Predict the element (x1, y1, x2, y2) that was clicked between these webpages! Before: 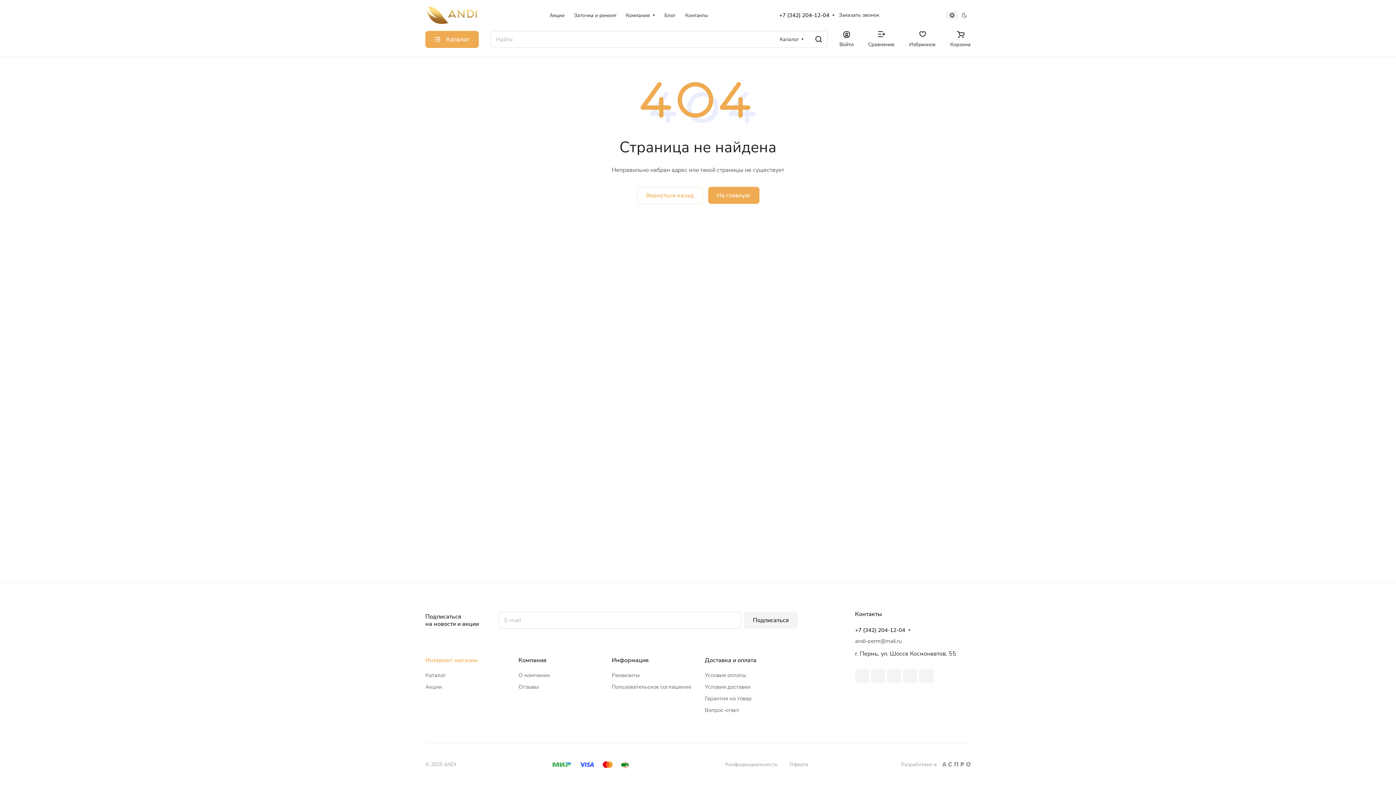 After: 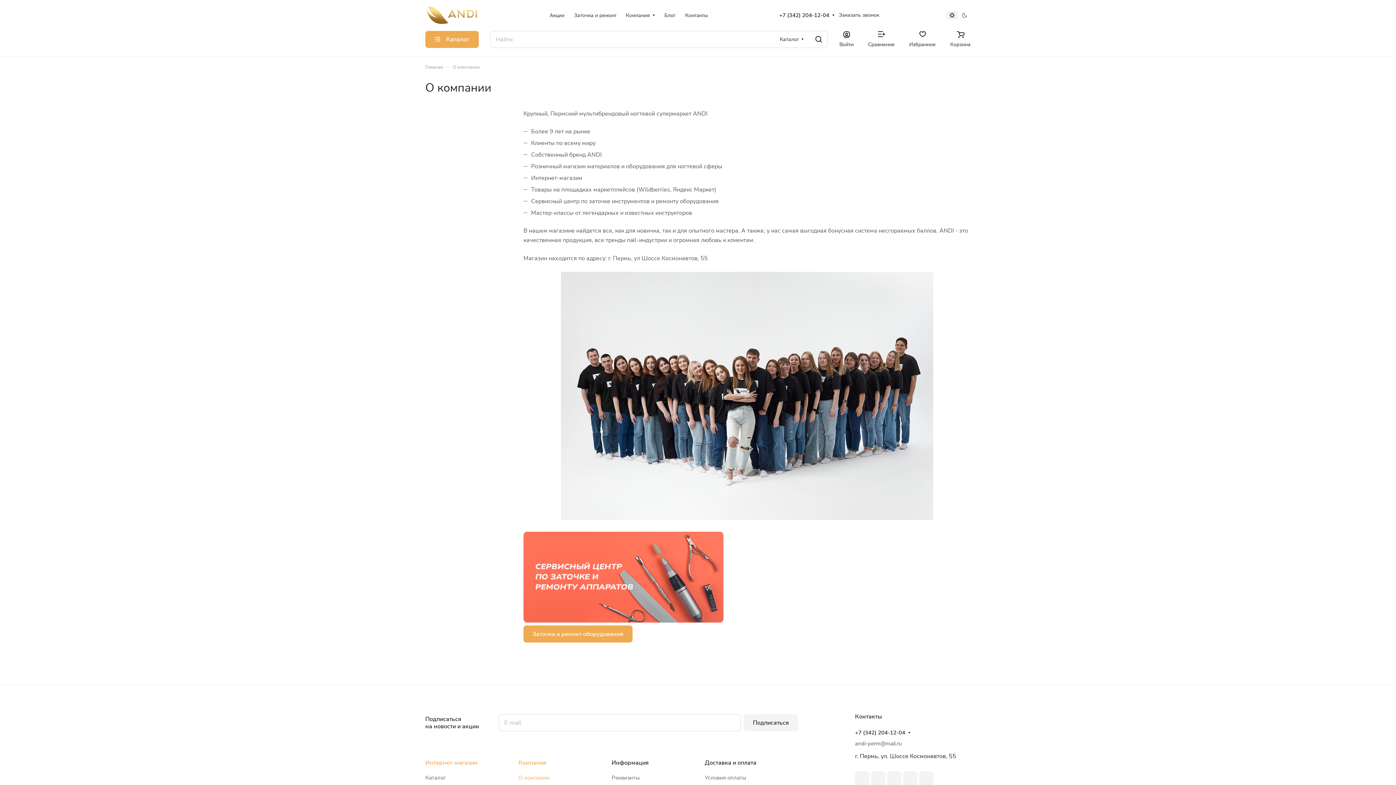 Action: label: Компания bbox: (518, 656, 546, 664)